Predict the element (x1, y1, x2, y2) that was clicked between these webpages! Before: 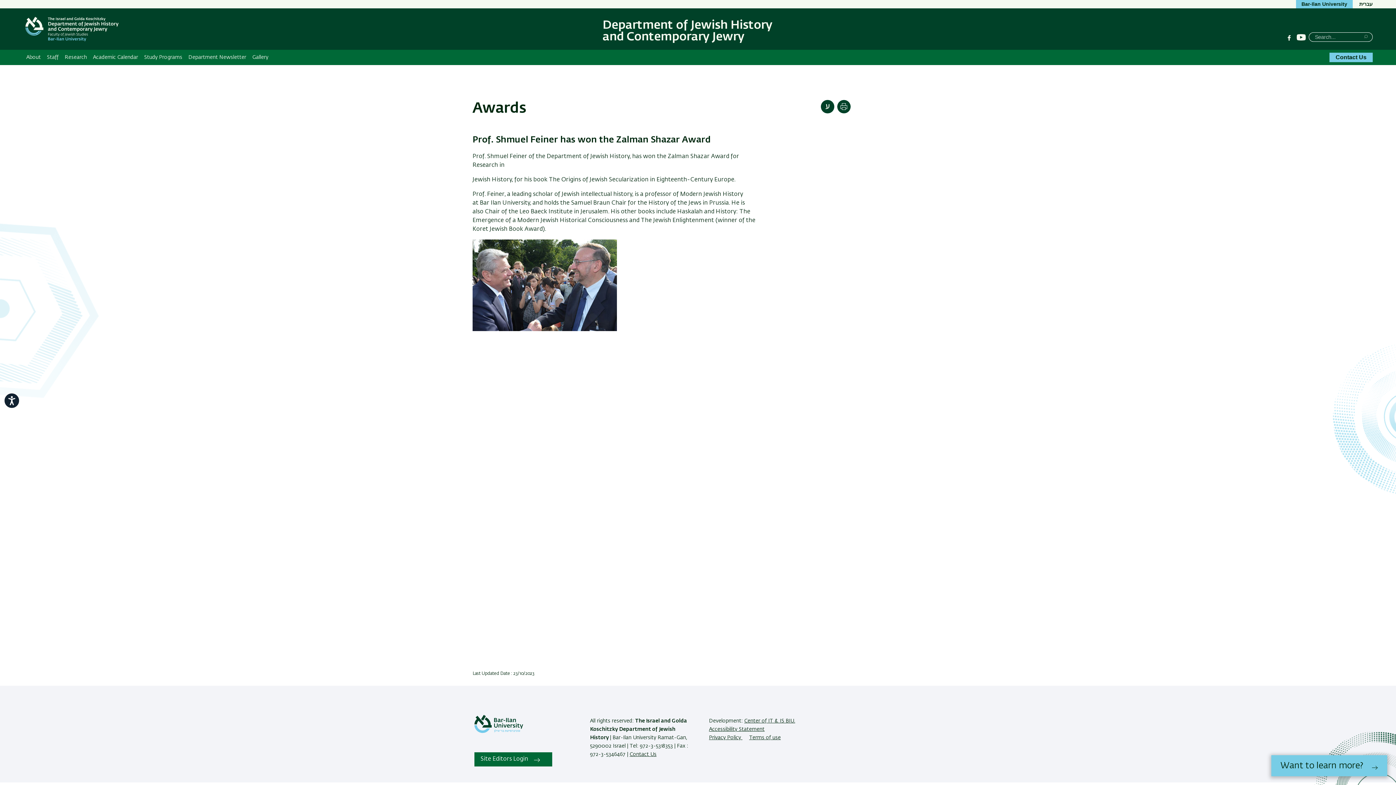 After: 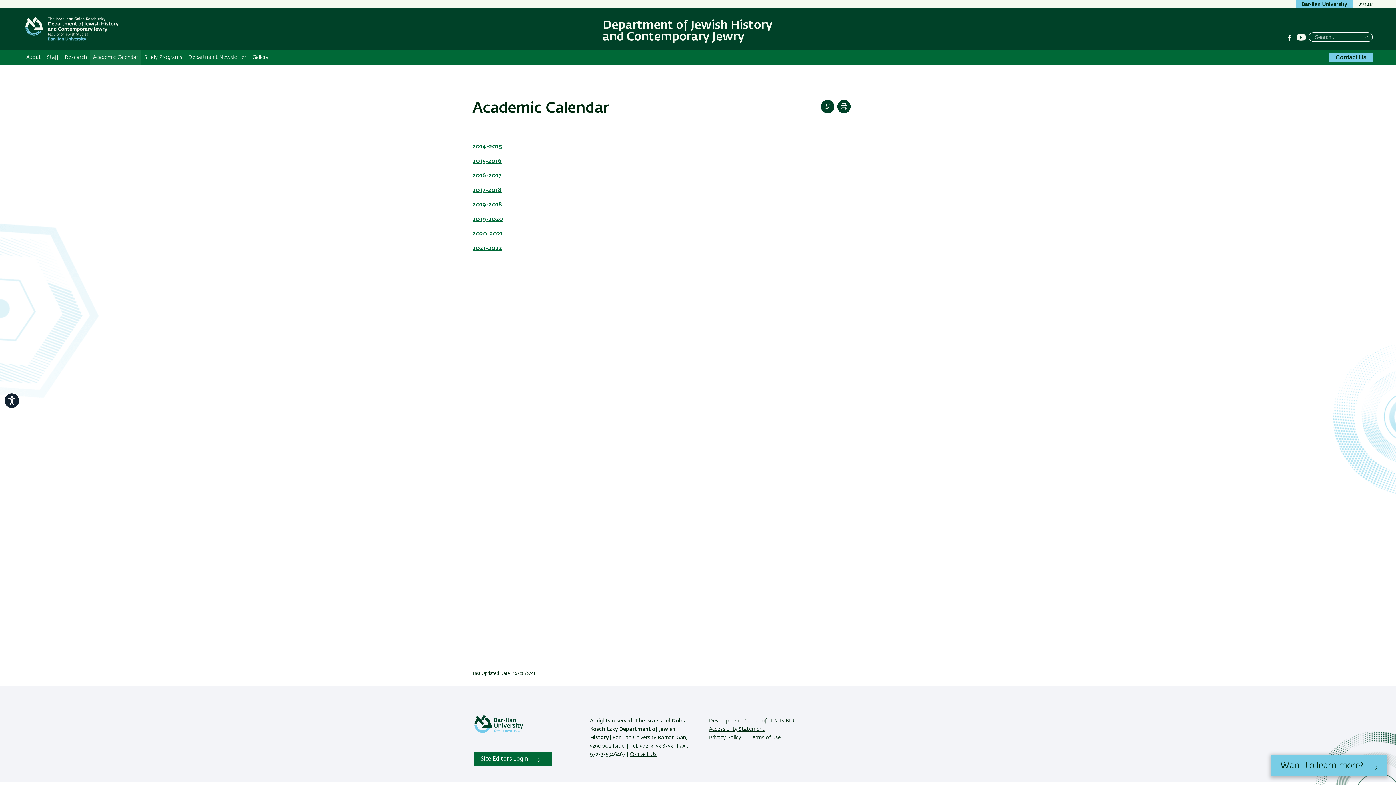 Action: bbox: (89, 49, 141, 65) label: Academic Calendar